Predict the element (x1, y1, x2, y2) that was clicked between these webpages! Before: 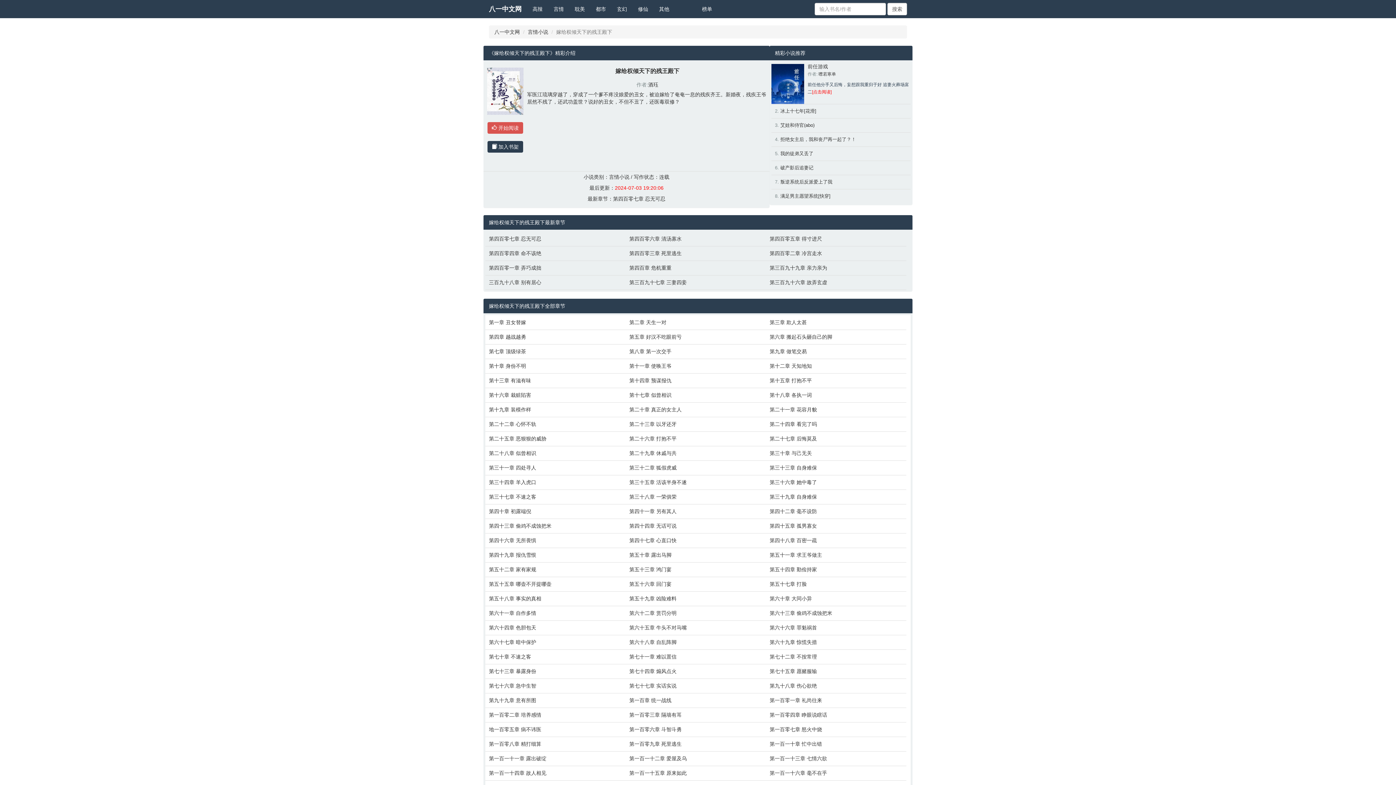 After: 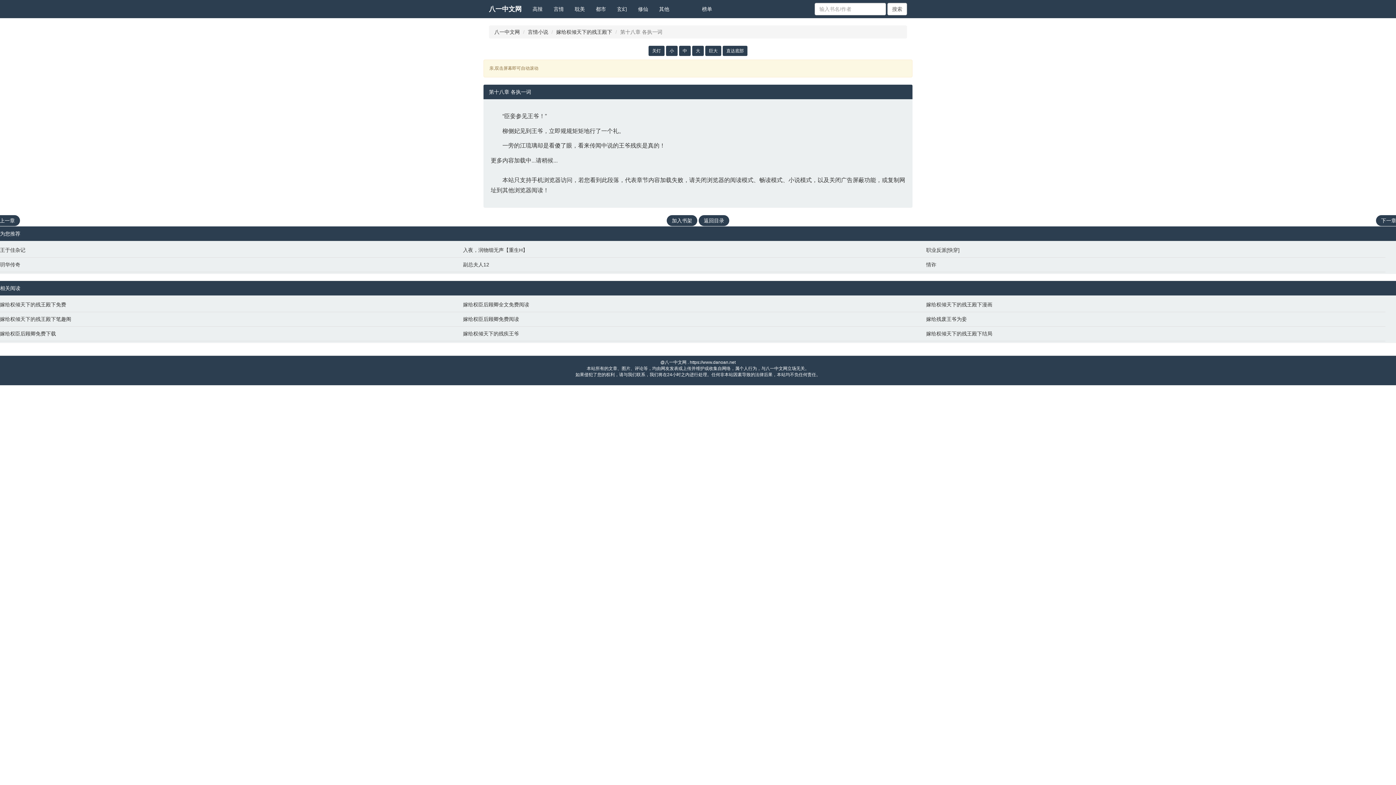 Action: label: 第十八章 各执一词 bbox: (769, 391, 903, 398)